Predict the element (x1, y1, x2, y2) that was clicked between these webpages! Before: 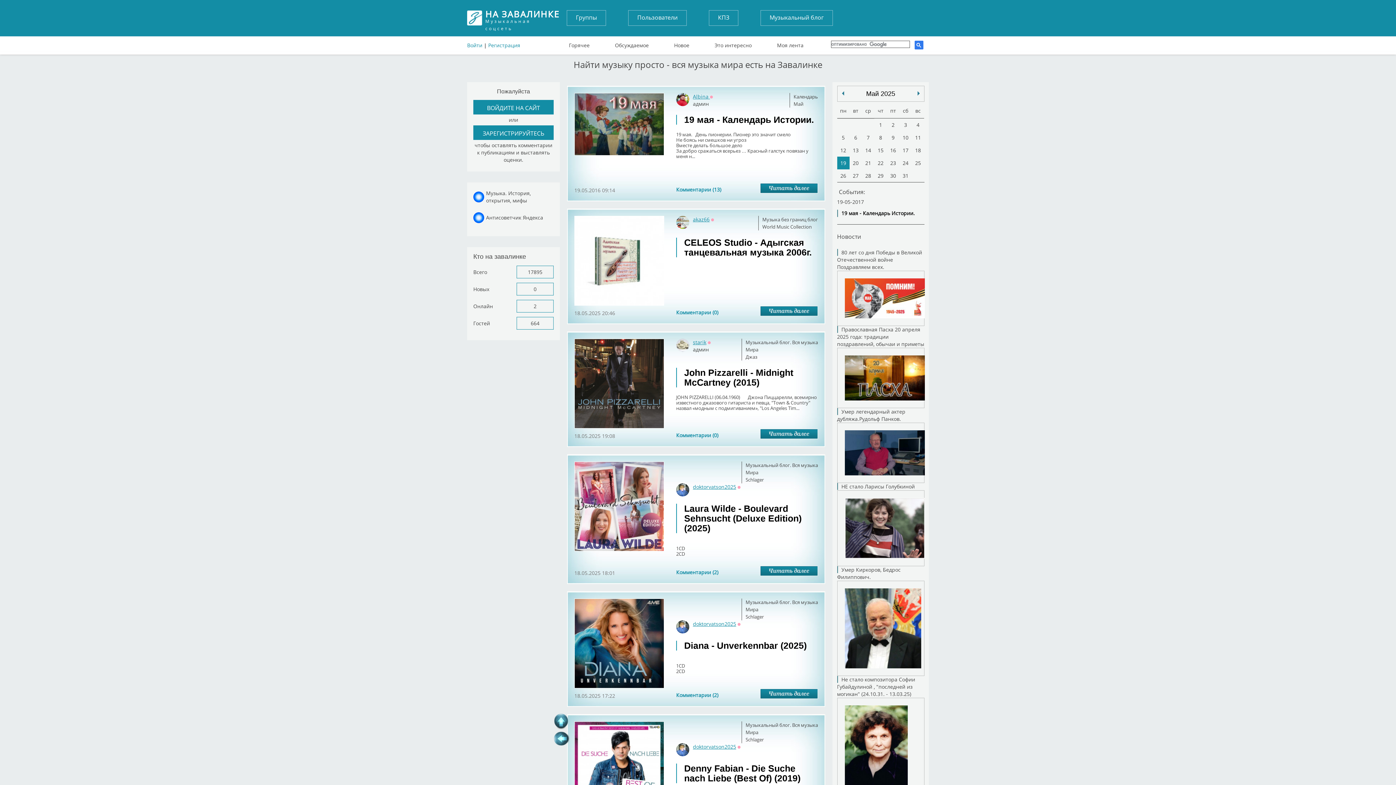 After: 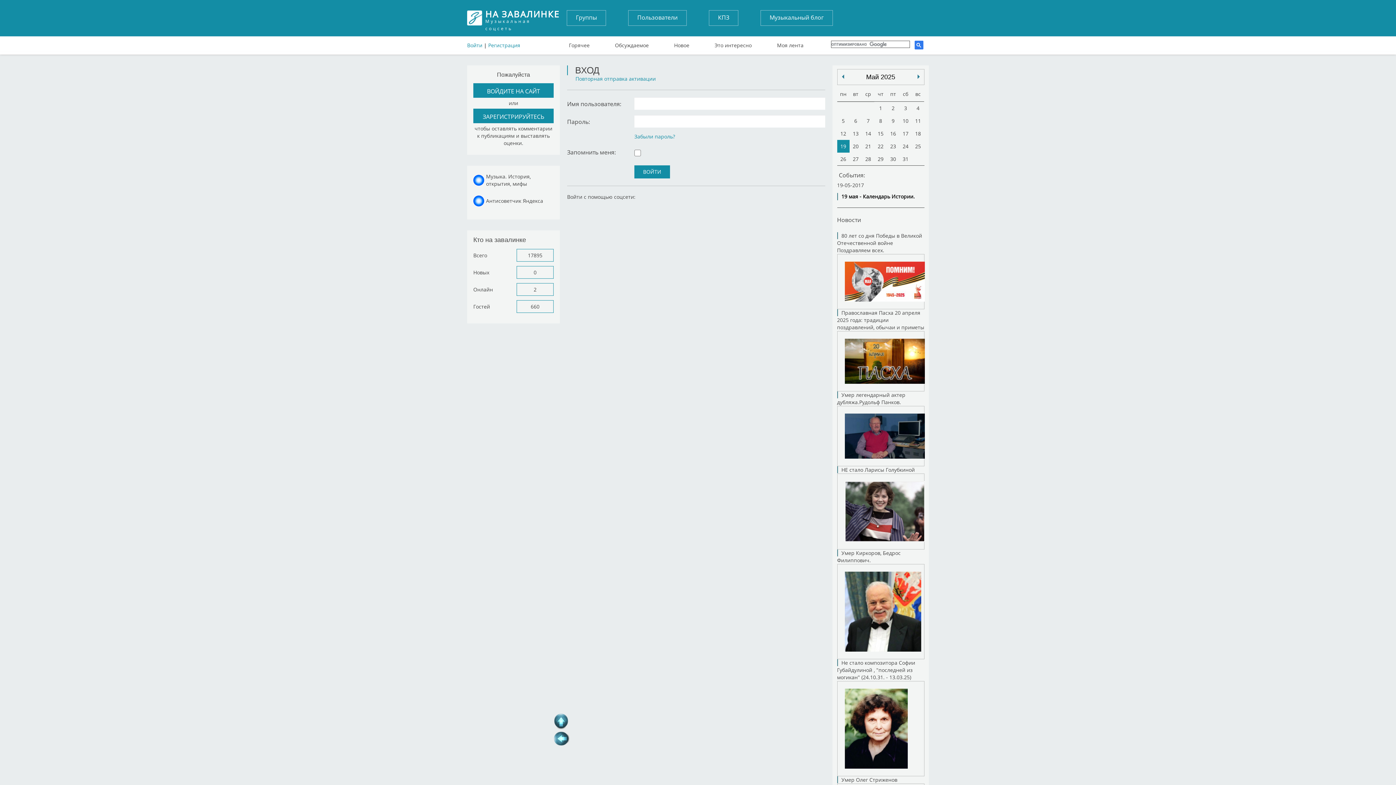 Action: bbox: (473, 100, 553, 114) label: ВОЙДИТЕ НА САЙТ